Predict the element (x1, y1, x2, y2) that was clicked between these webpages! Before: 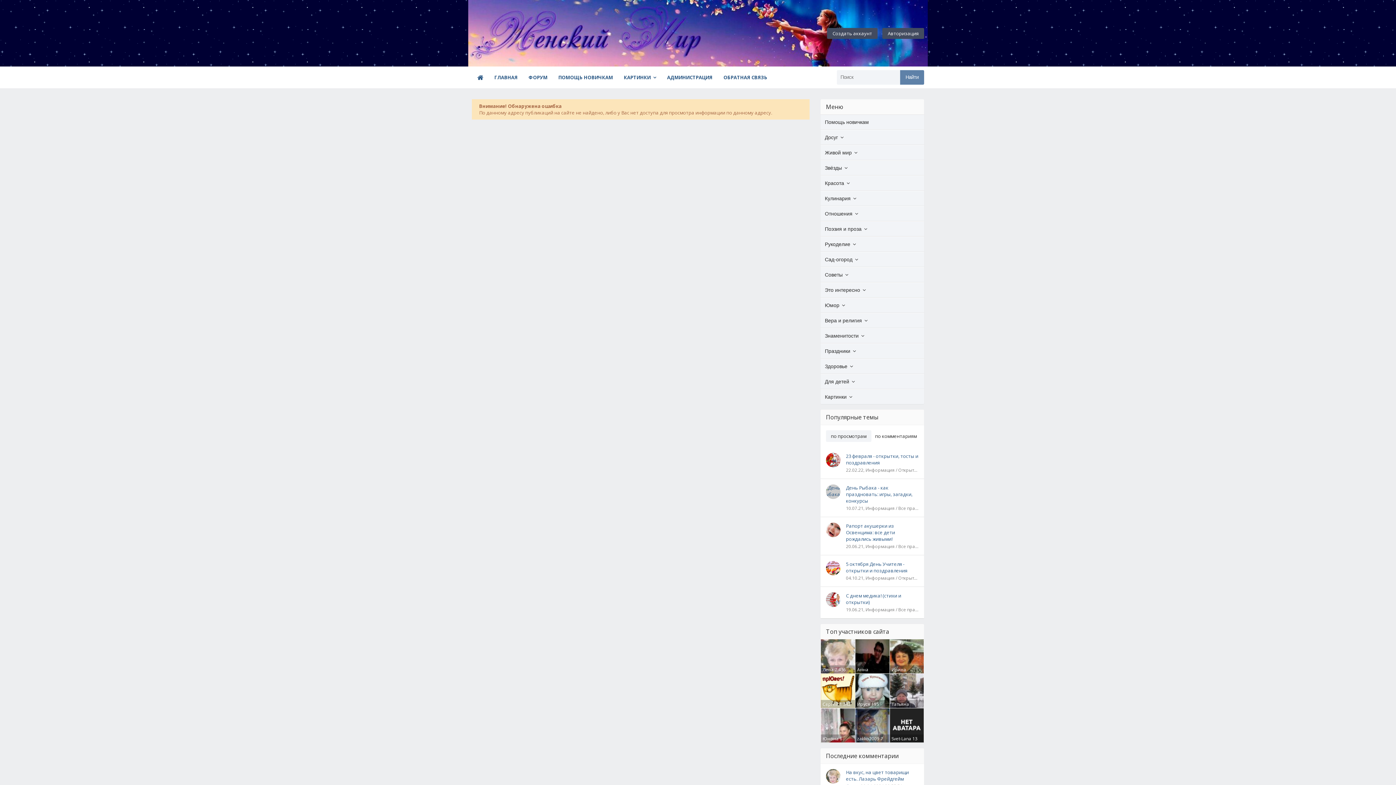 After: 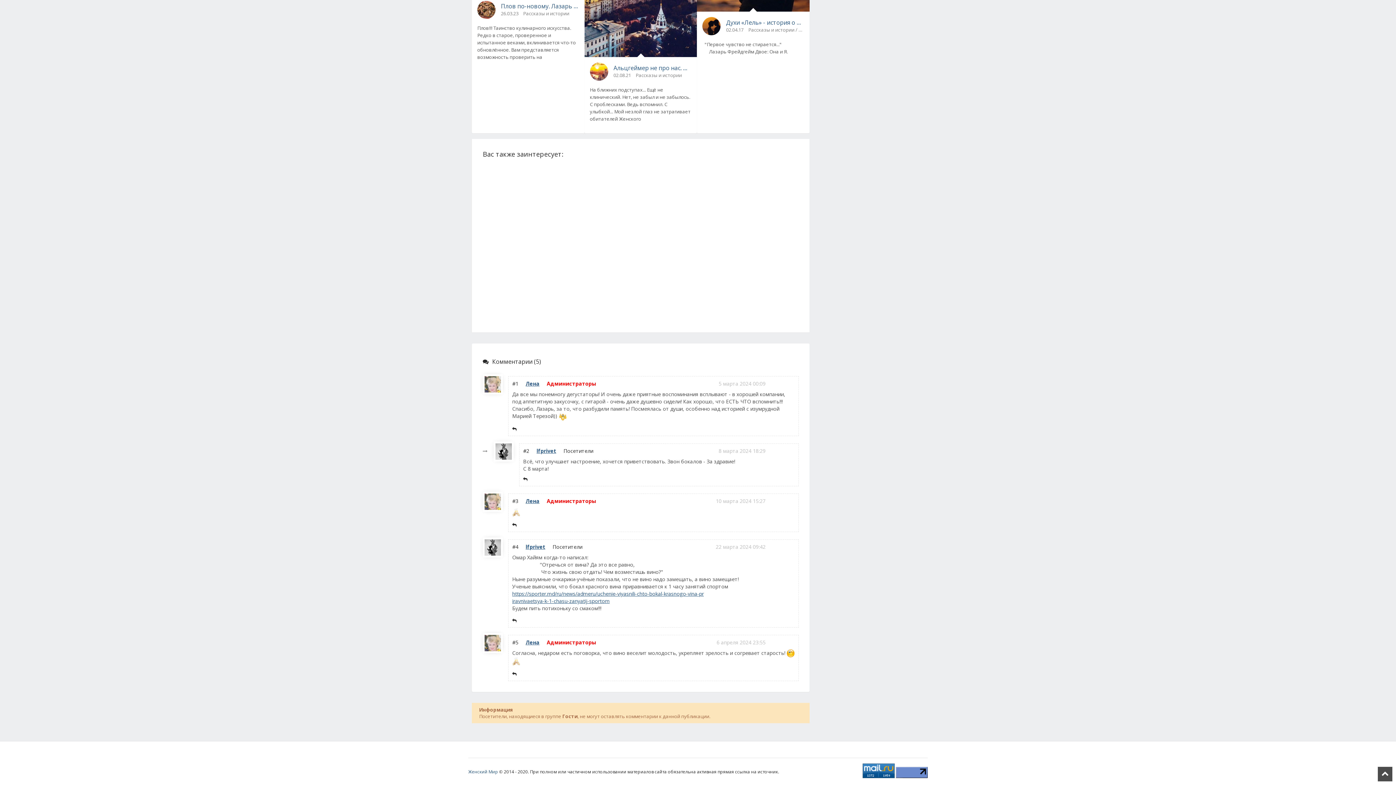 Action: bbox: (846, 769, 918, 782) label: На вкус, на цвет товарищи есть. Лазарь Фрейдгейм